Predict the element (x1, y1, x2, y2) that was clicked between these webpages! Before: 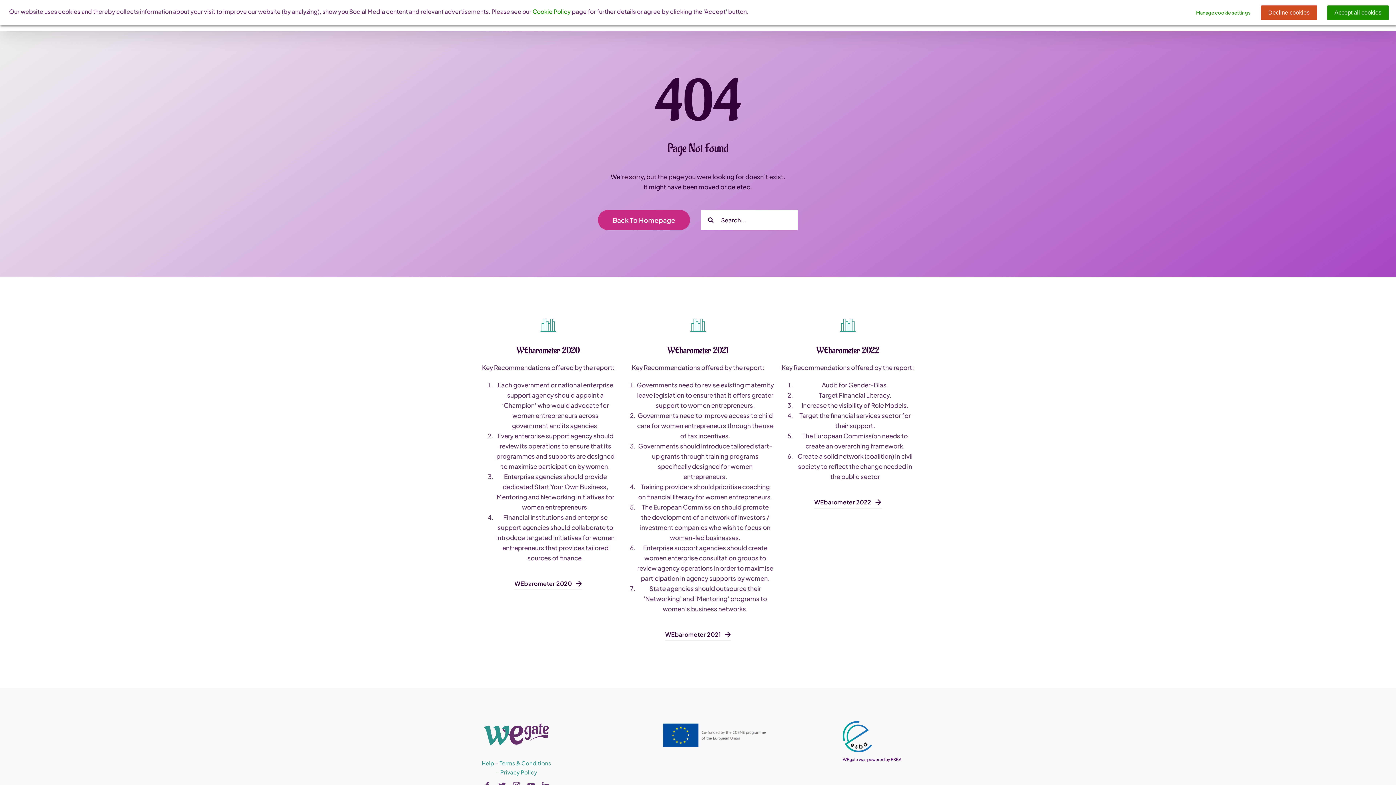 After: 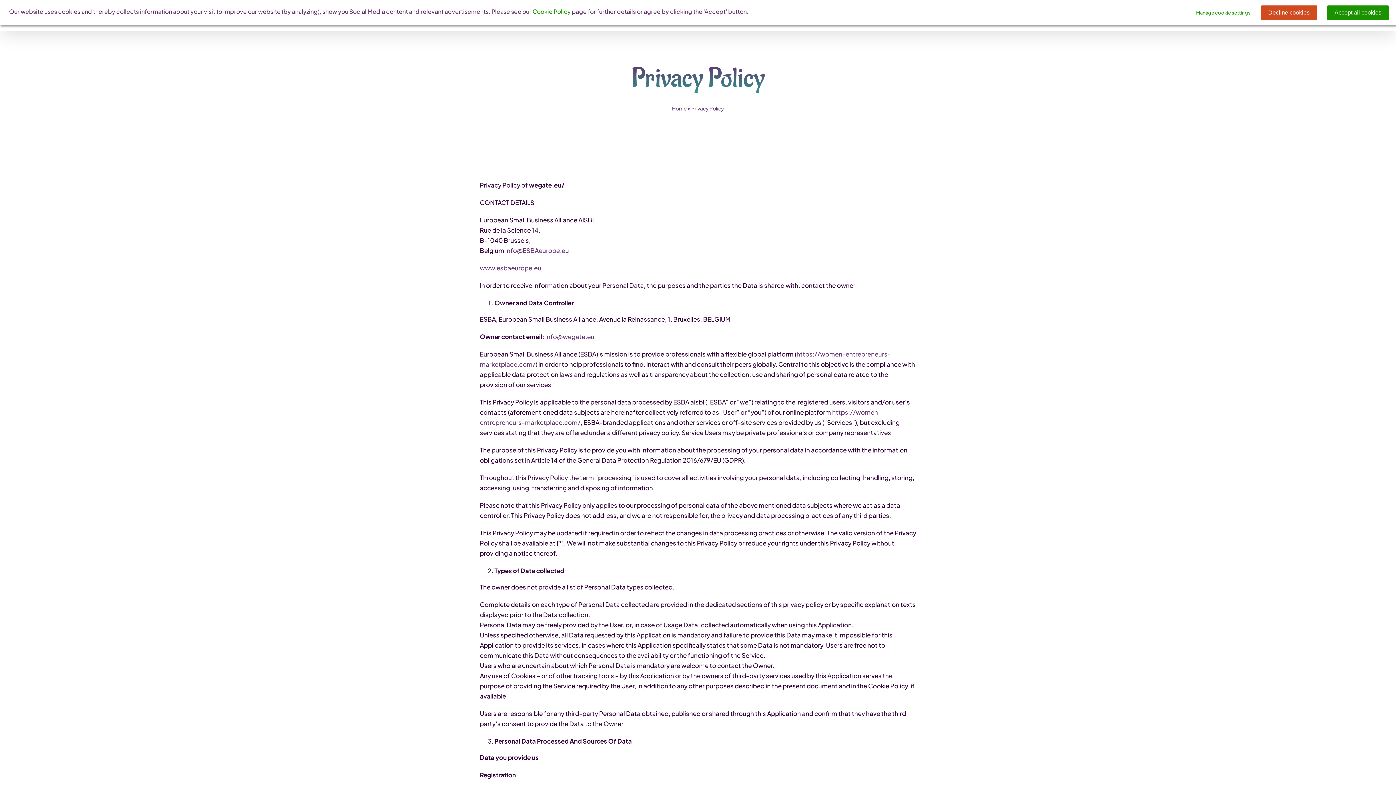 Action: bbox: (500, 769, 537, 776) label: Privacy Policy